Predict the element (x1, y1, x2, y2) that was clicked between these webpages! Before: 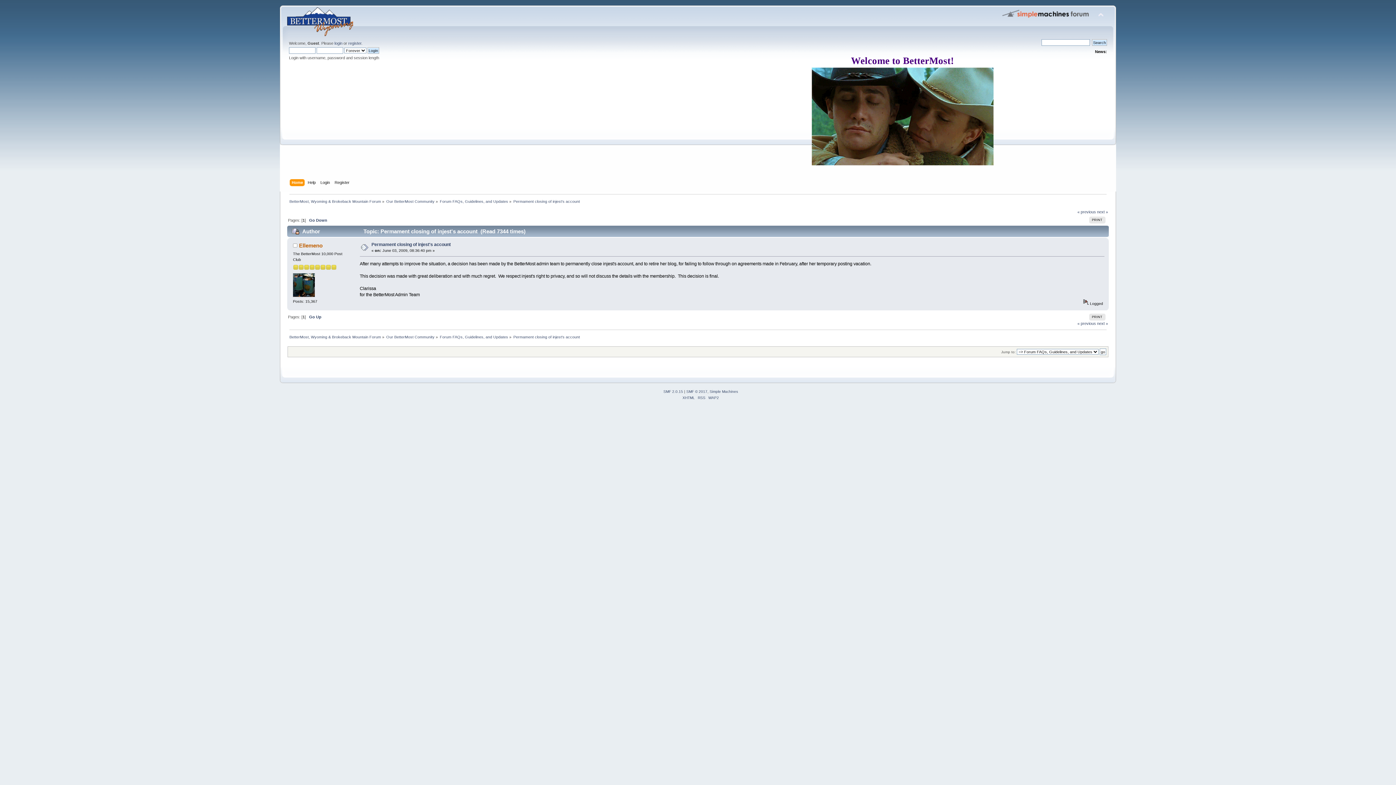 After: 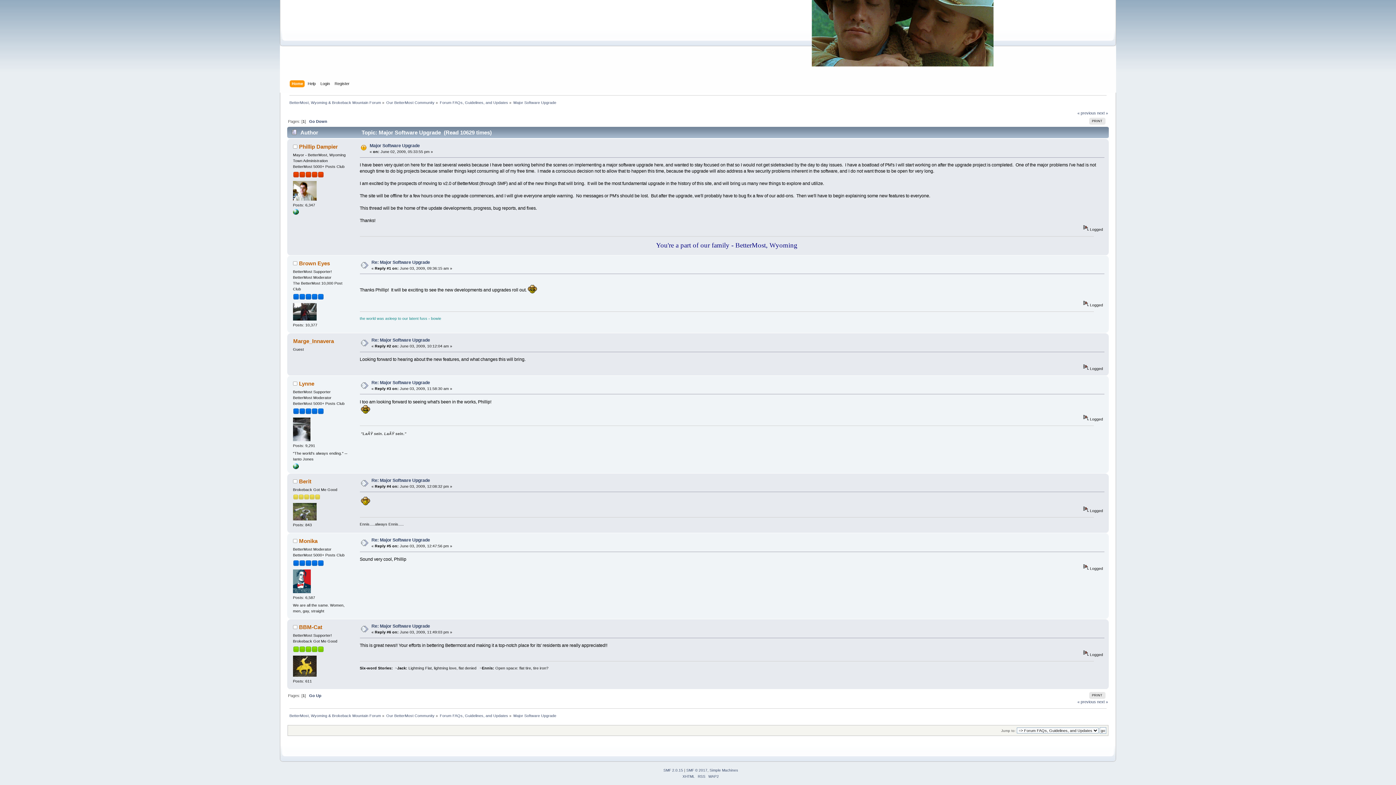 Action: label: « previous bbox: (1077, 321, 1096, 325)